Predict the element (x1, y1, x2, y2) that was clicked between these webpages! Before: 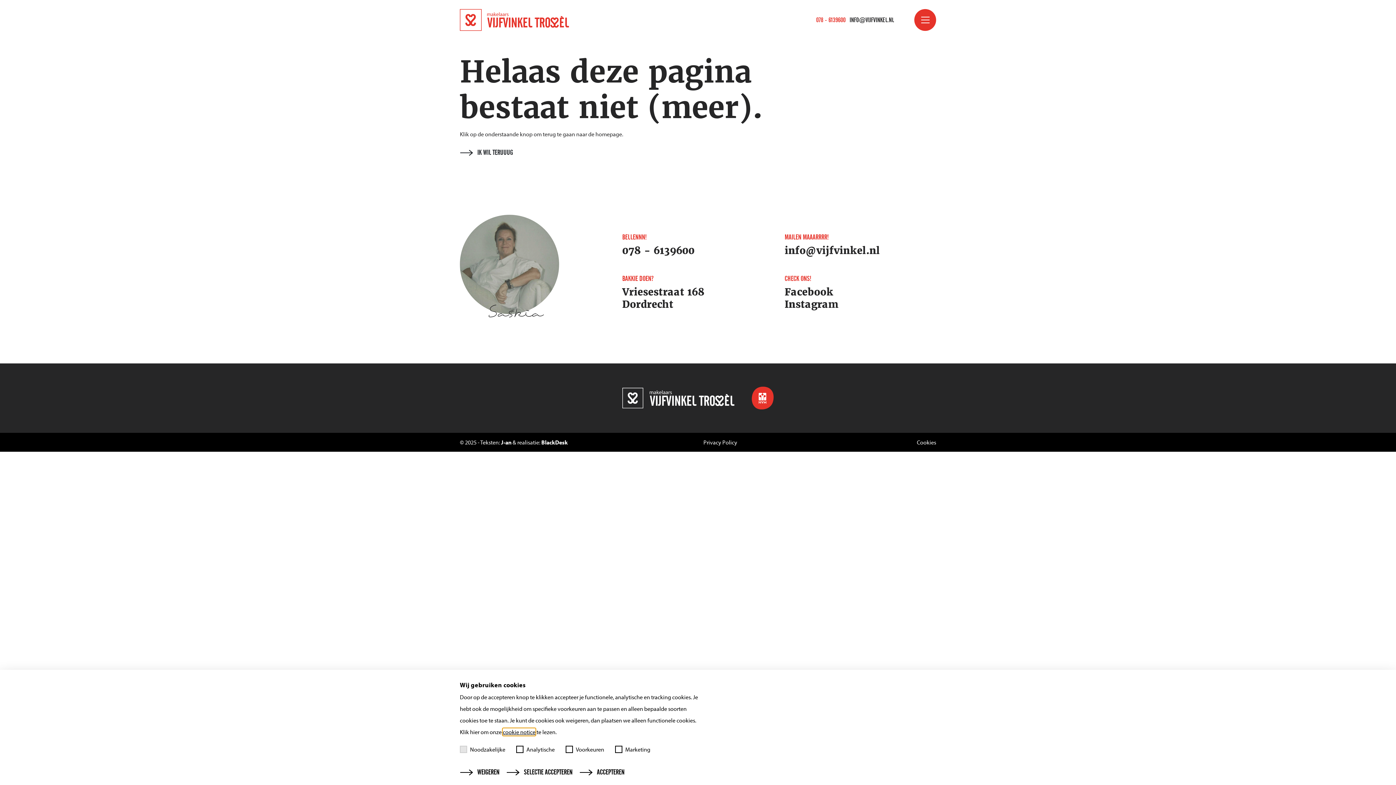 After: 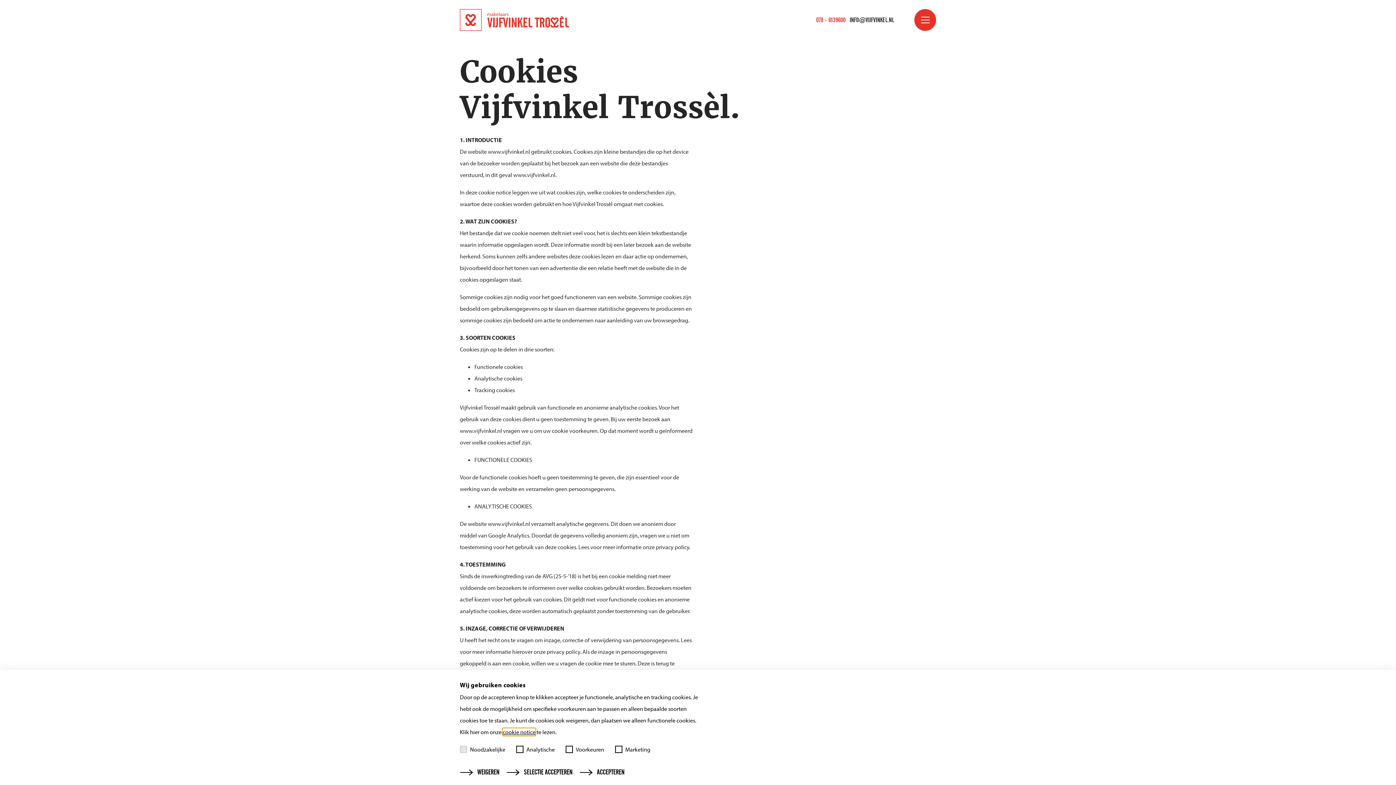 Action: label: cookie notice bbox: (502, 728, 535, 735)